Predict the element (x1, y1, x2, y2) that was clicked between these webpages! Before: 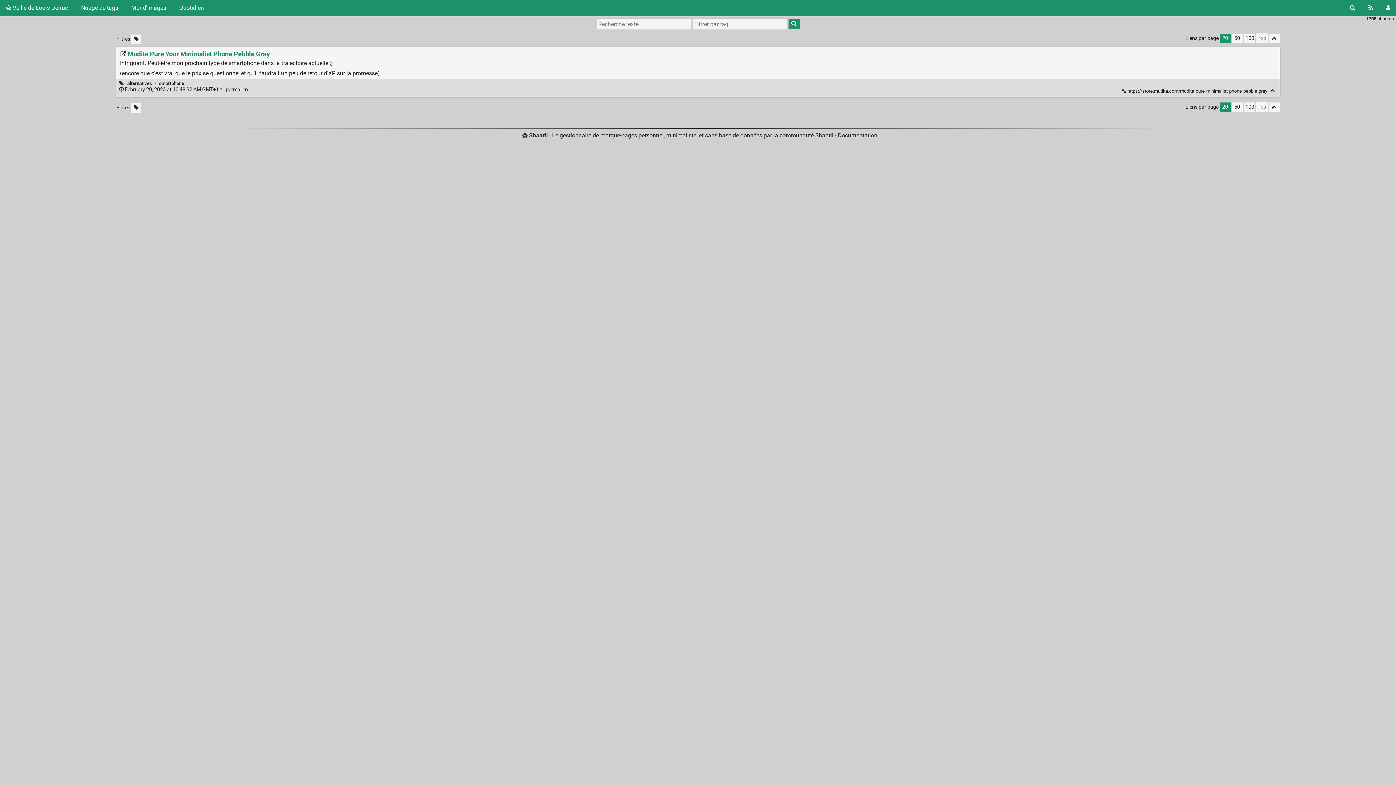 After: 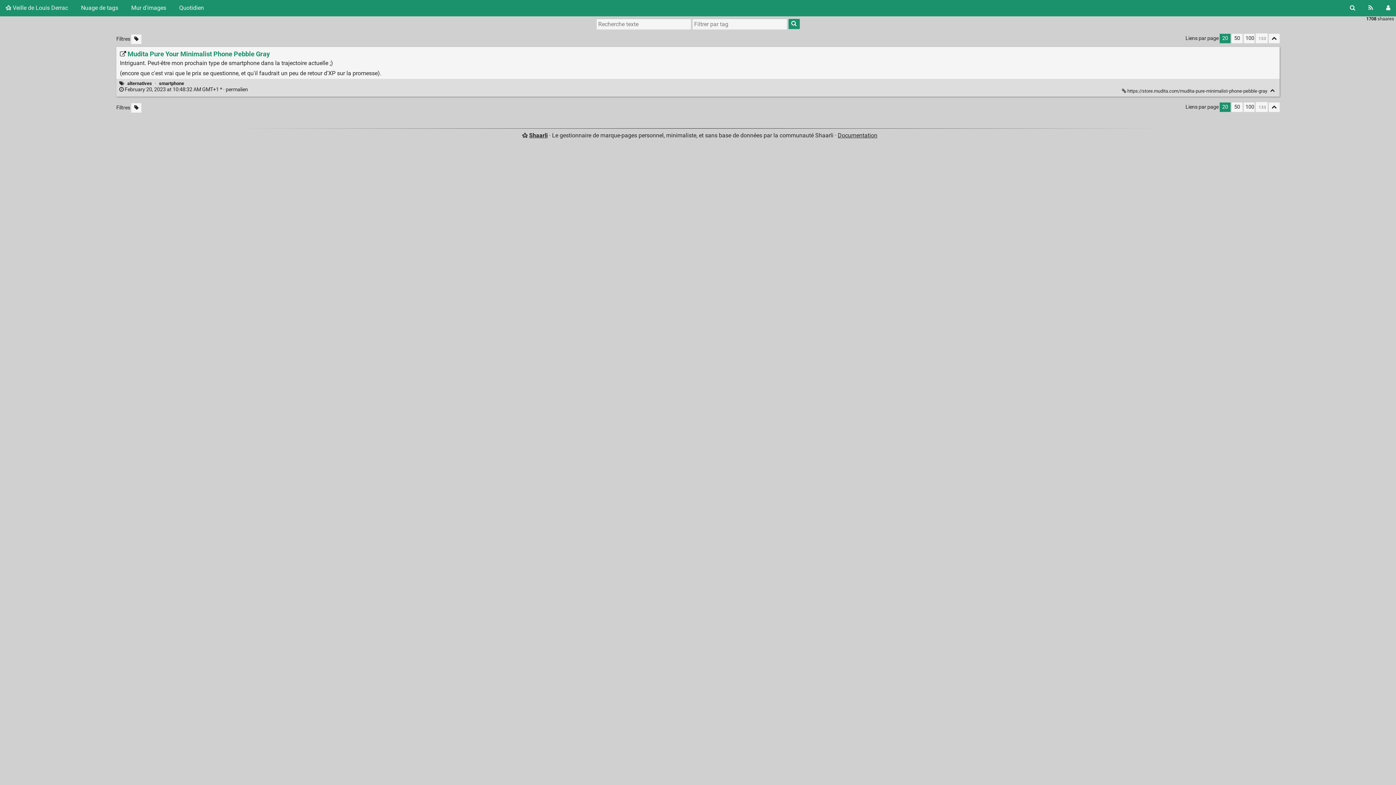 Action: label: Filtrer par liens sans tag bbox: (131, 34, 141, 44)